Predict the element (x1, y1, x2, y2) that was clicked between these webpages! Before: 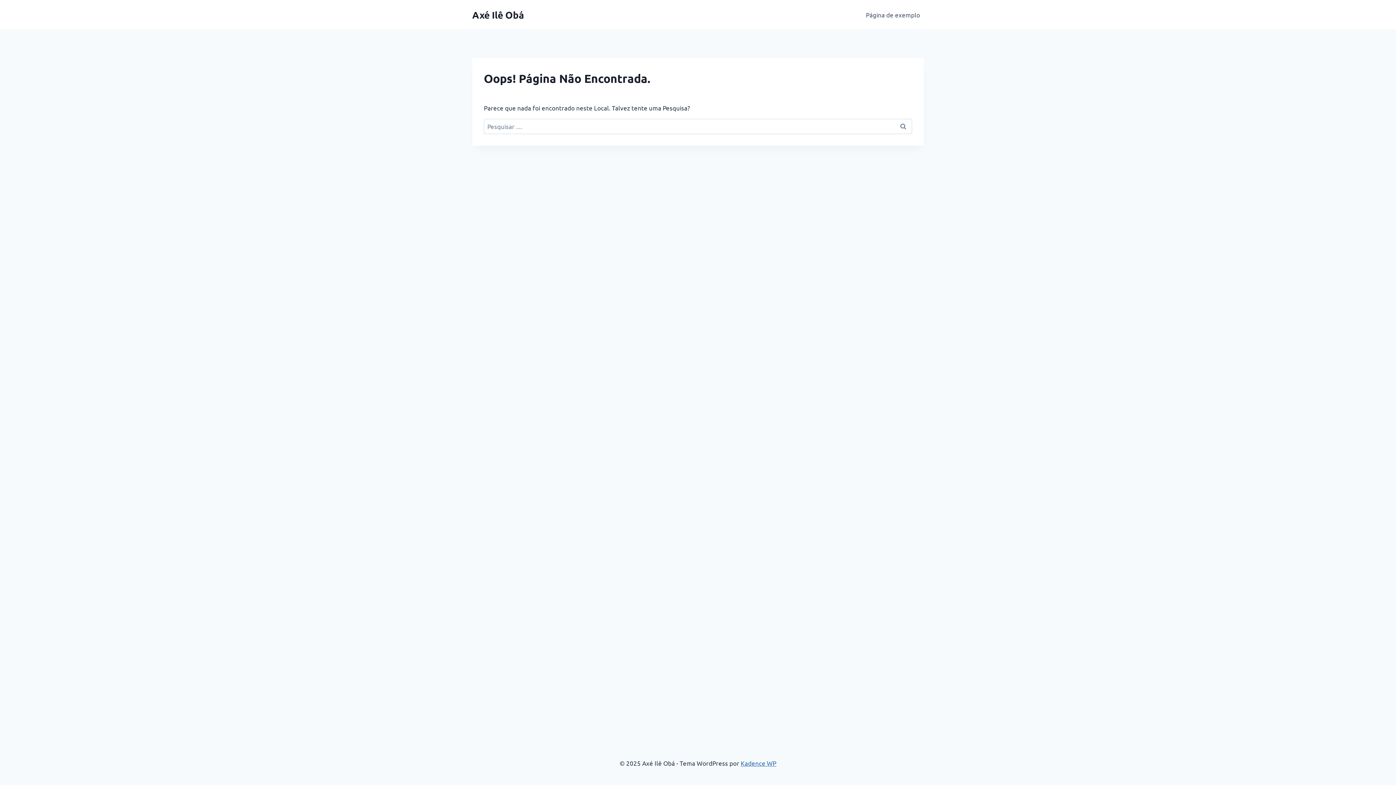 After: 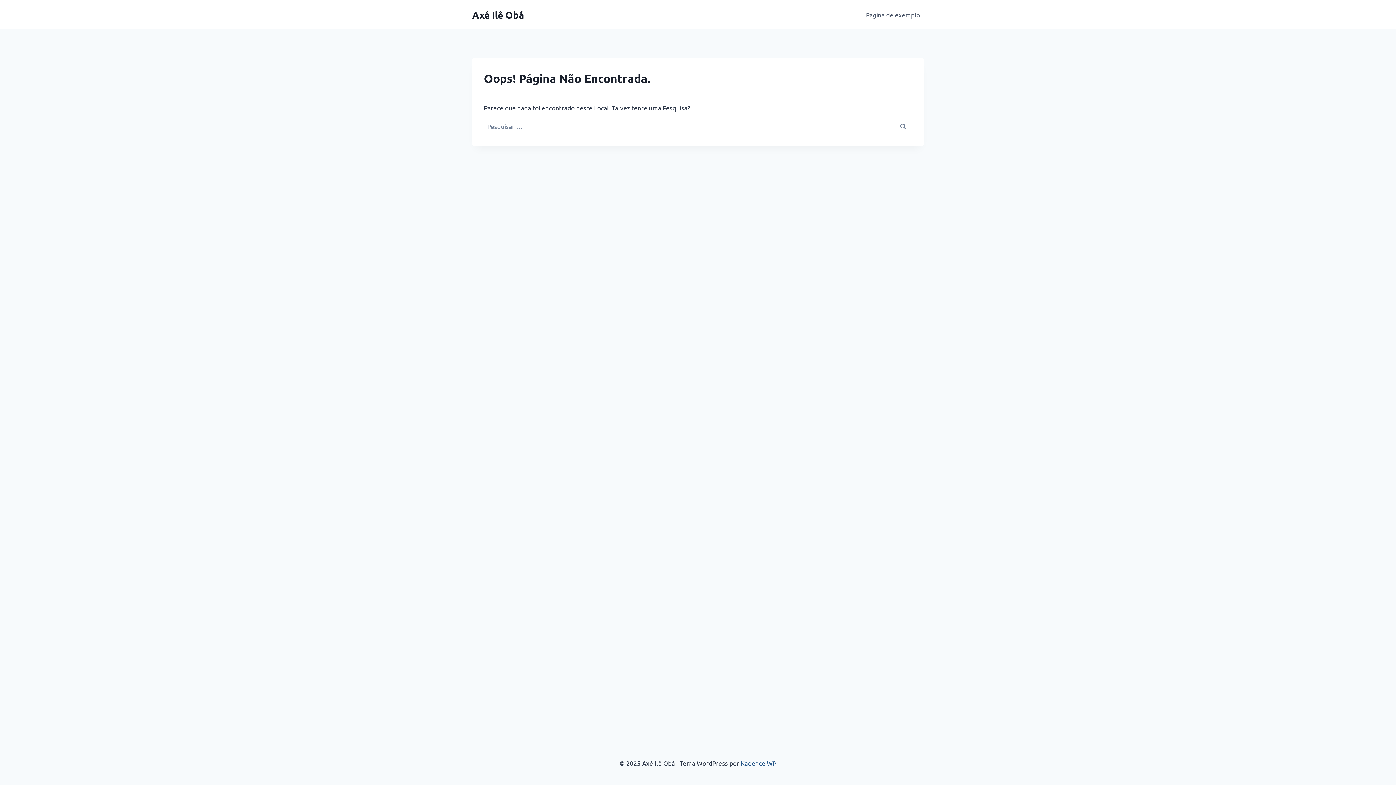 Action: bbox: (740, 759, 776, 767) label: Kadence WP